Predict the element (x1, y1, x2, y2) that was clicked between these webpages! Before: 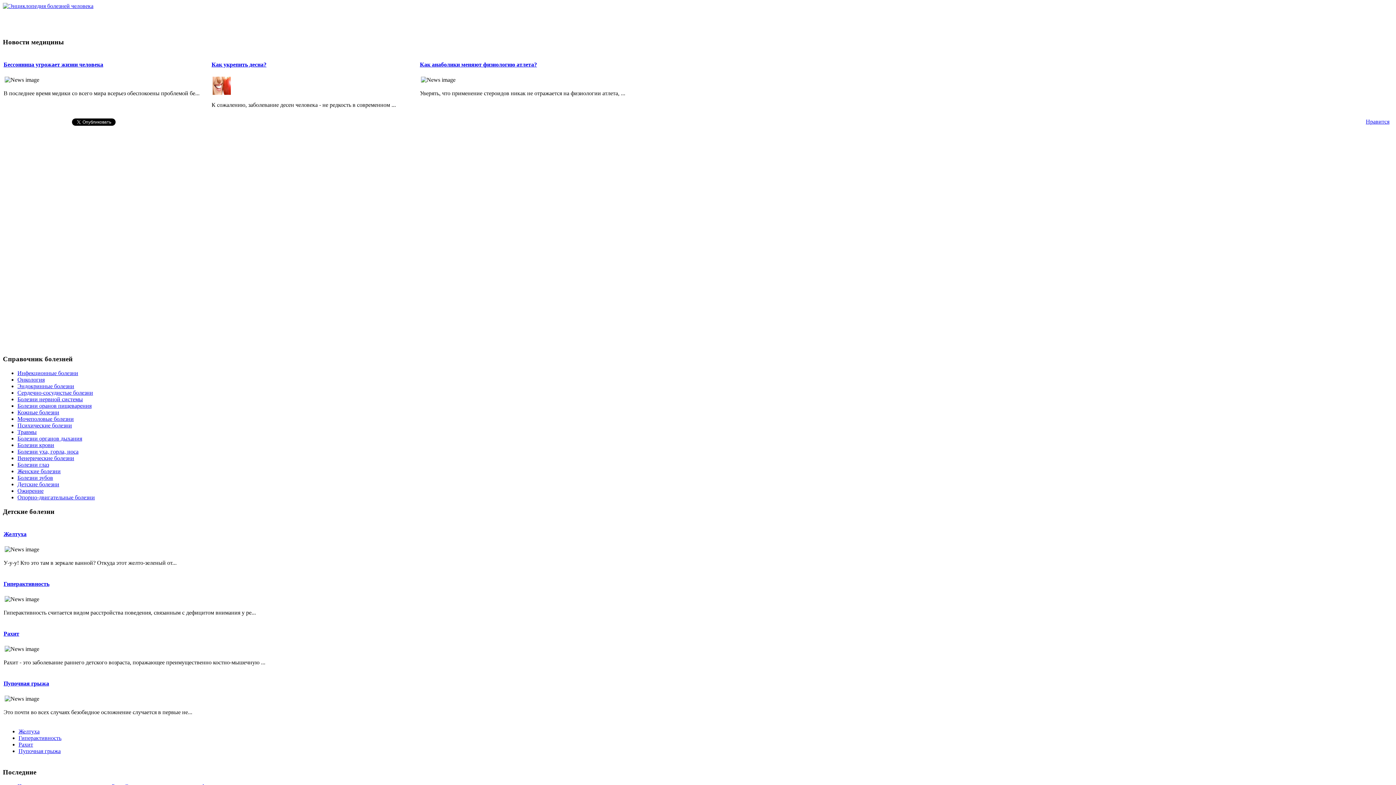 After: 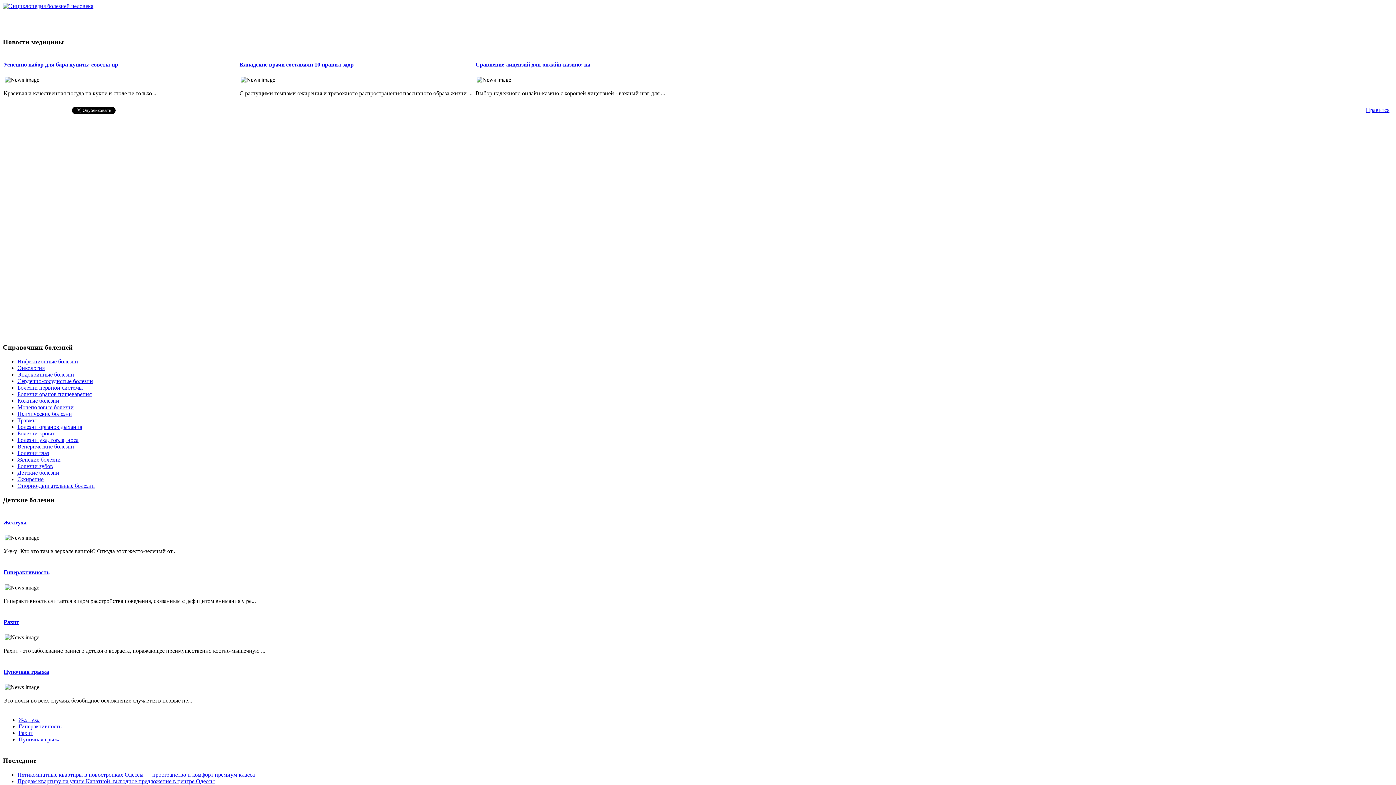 Action: bbox: (17, 455, 74, 461) label: Венерические болезни